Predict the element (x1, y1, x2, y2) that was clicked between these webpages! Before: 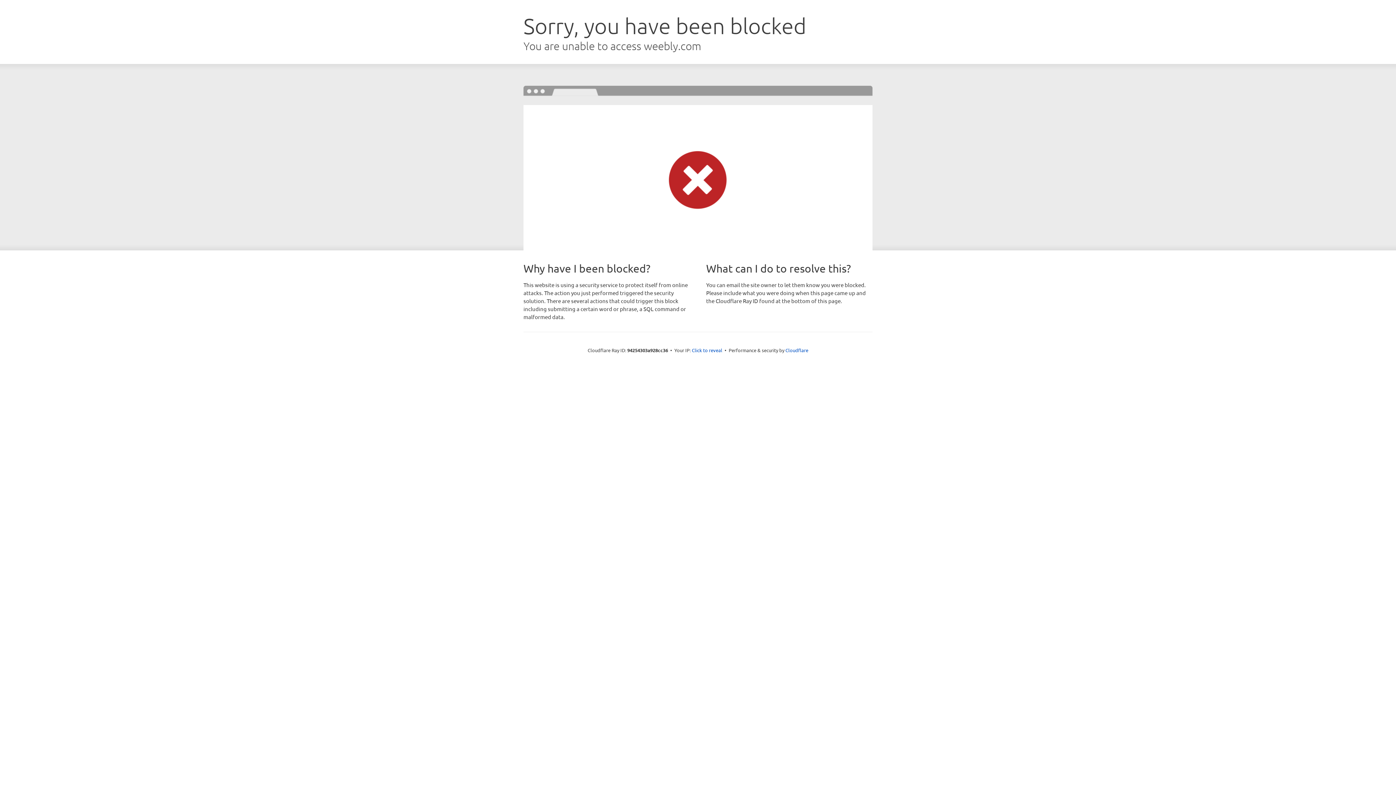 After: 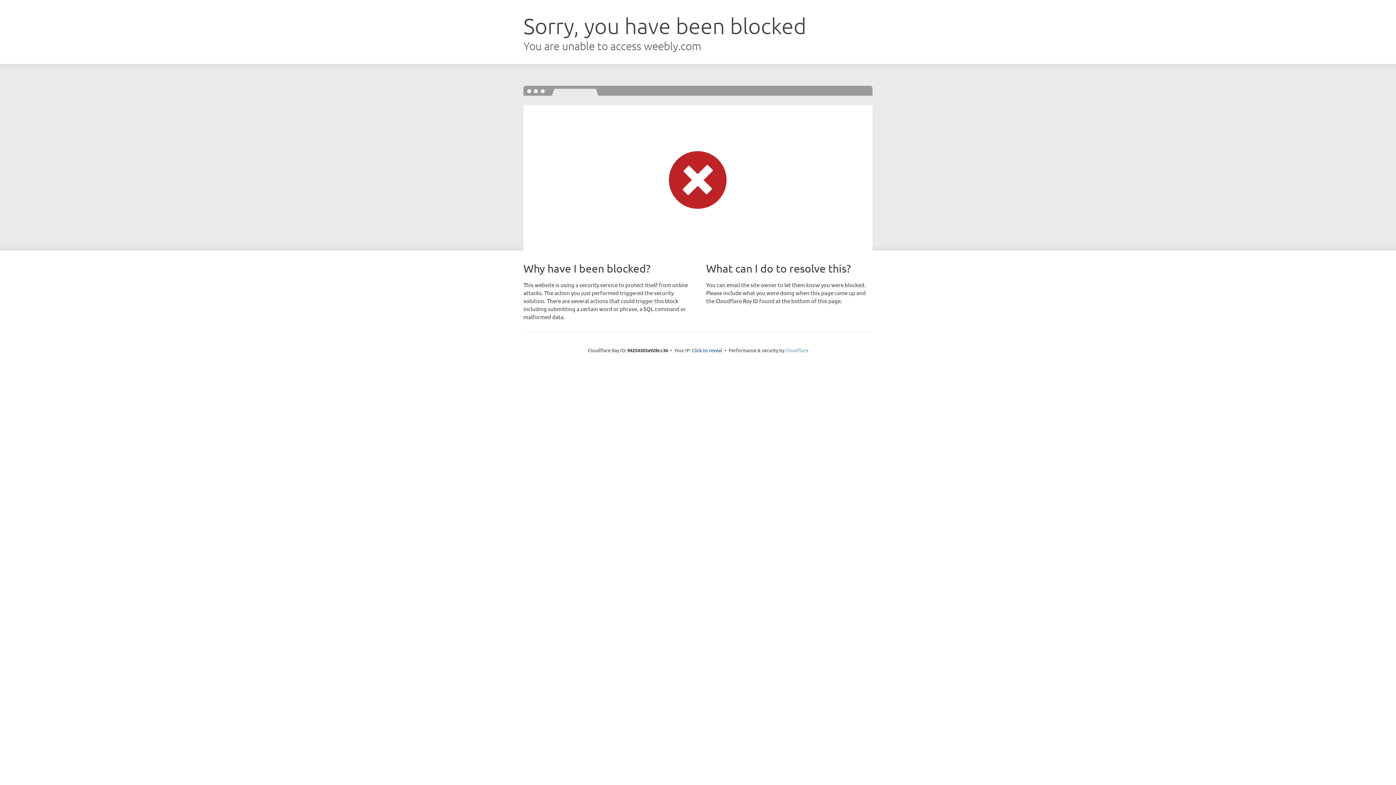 Action: label: Cloudflare bbox: (785, 347, 808, 353)